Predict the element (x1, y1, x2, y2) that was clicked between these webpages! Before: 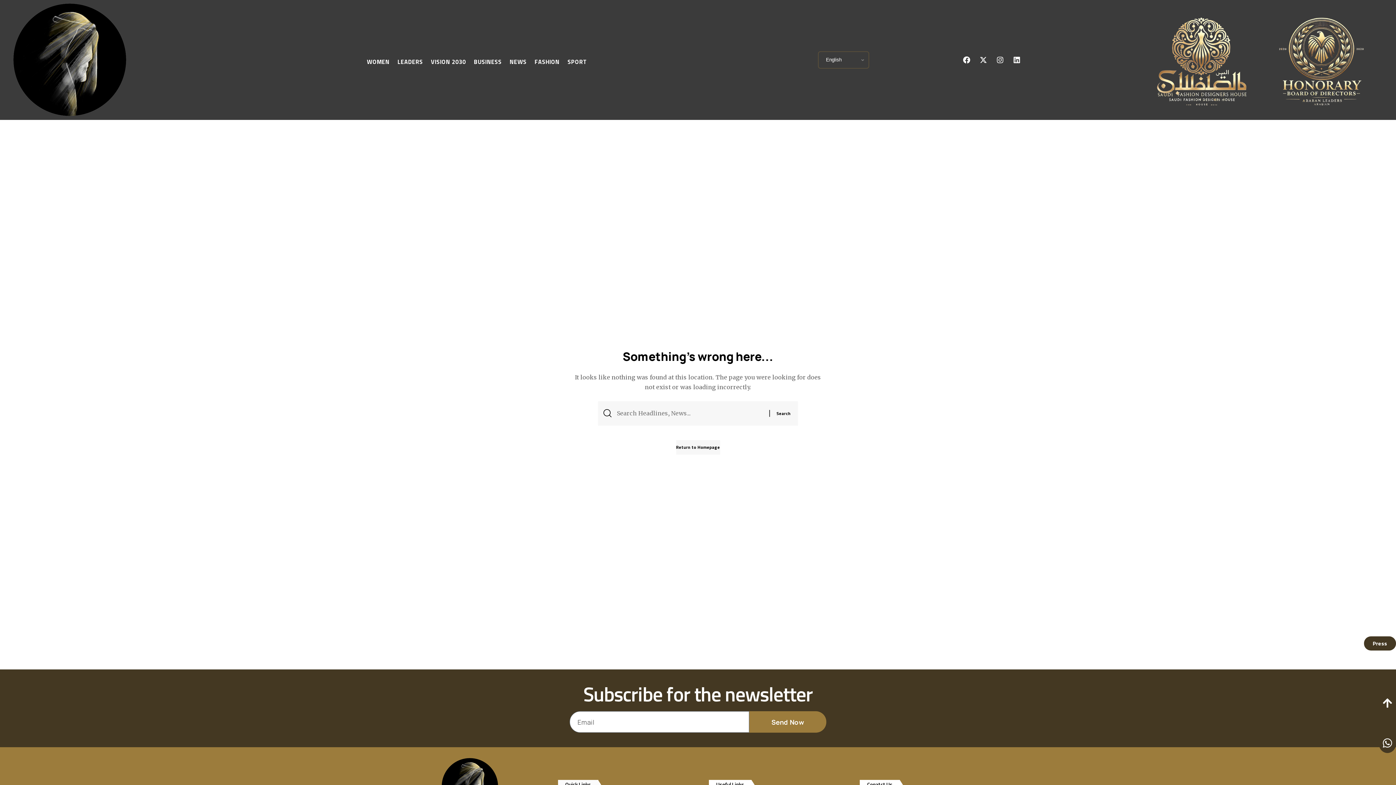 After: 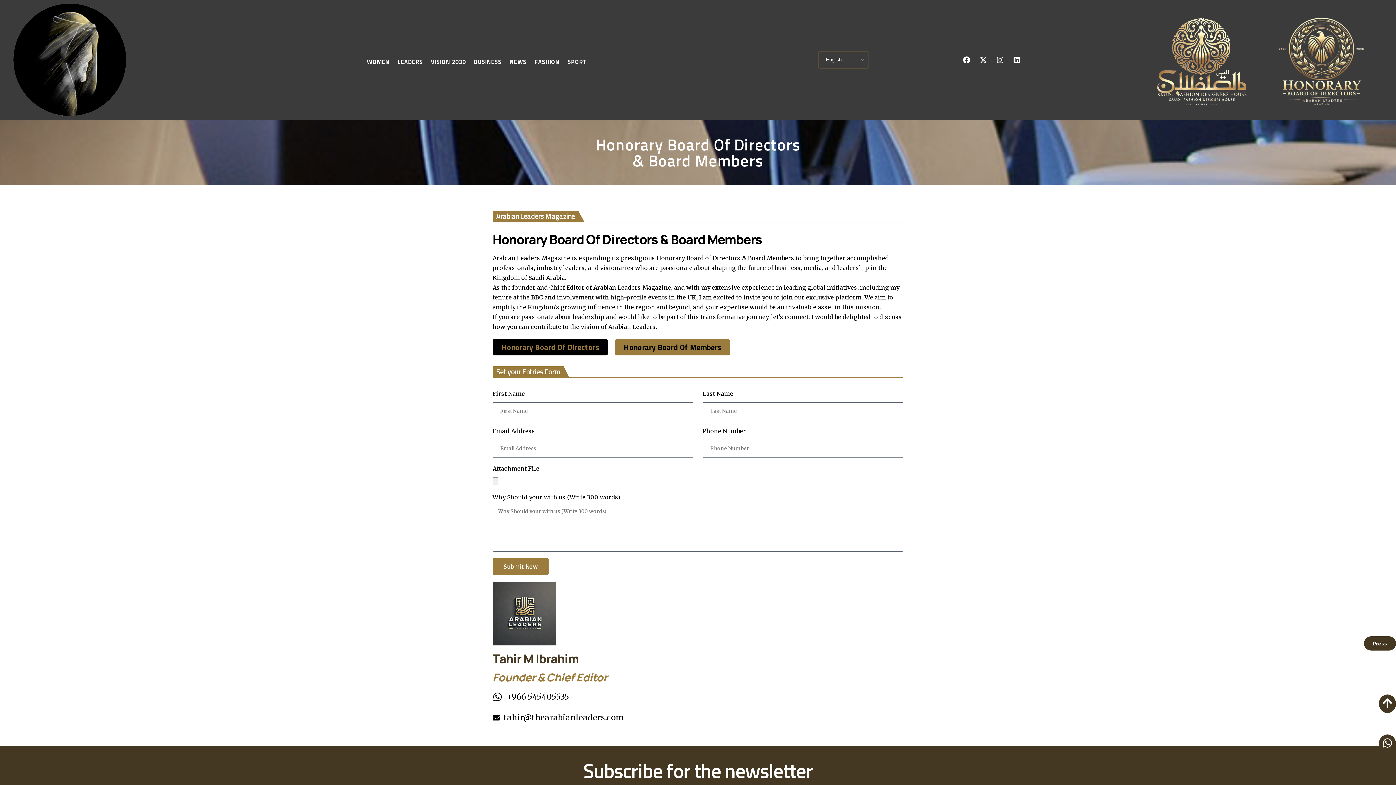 Action: bbox: (1264, 11, 1383, 108)